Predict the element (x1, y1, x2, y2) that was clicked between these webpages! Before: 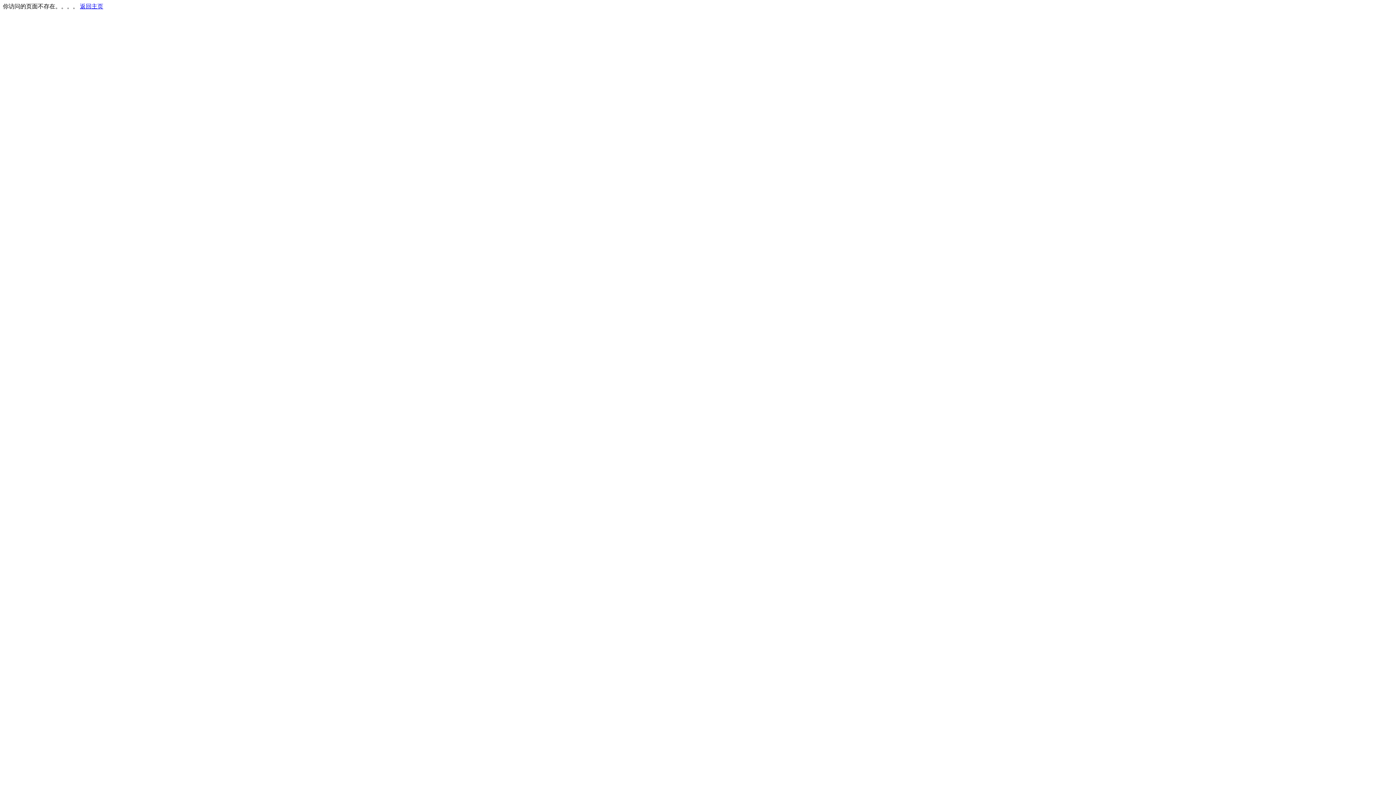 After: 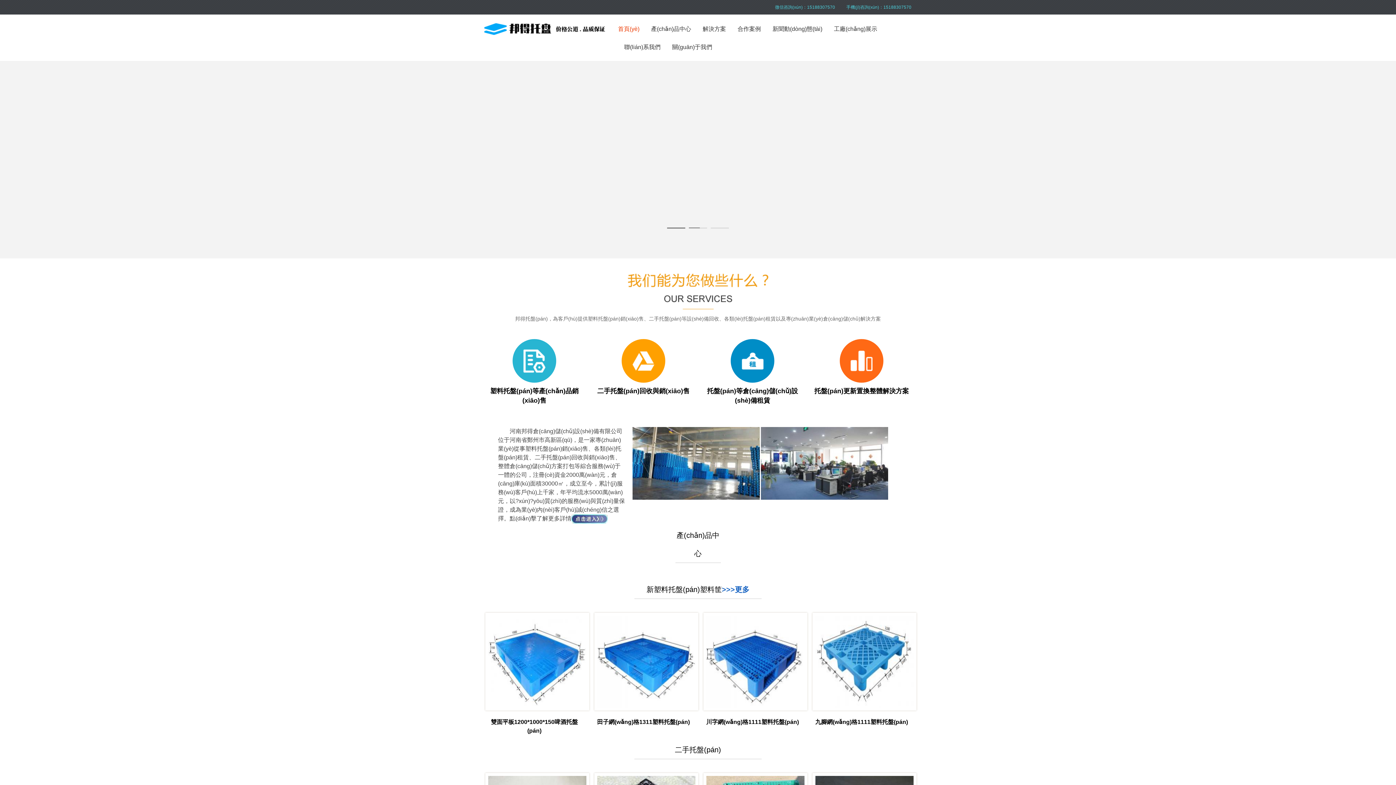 Action: label: 返回主页 bbox: (80, 3, 103, 9)